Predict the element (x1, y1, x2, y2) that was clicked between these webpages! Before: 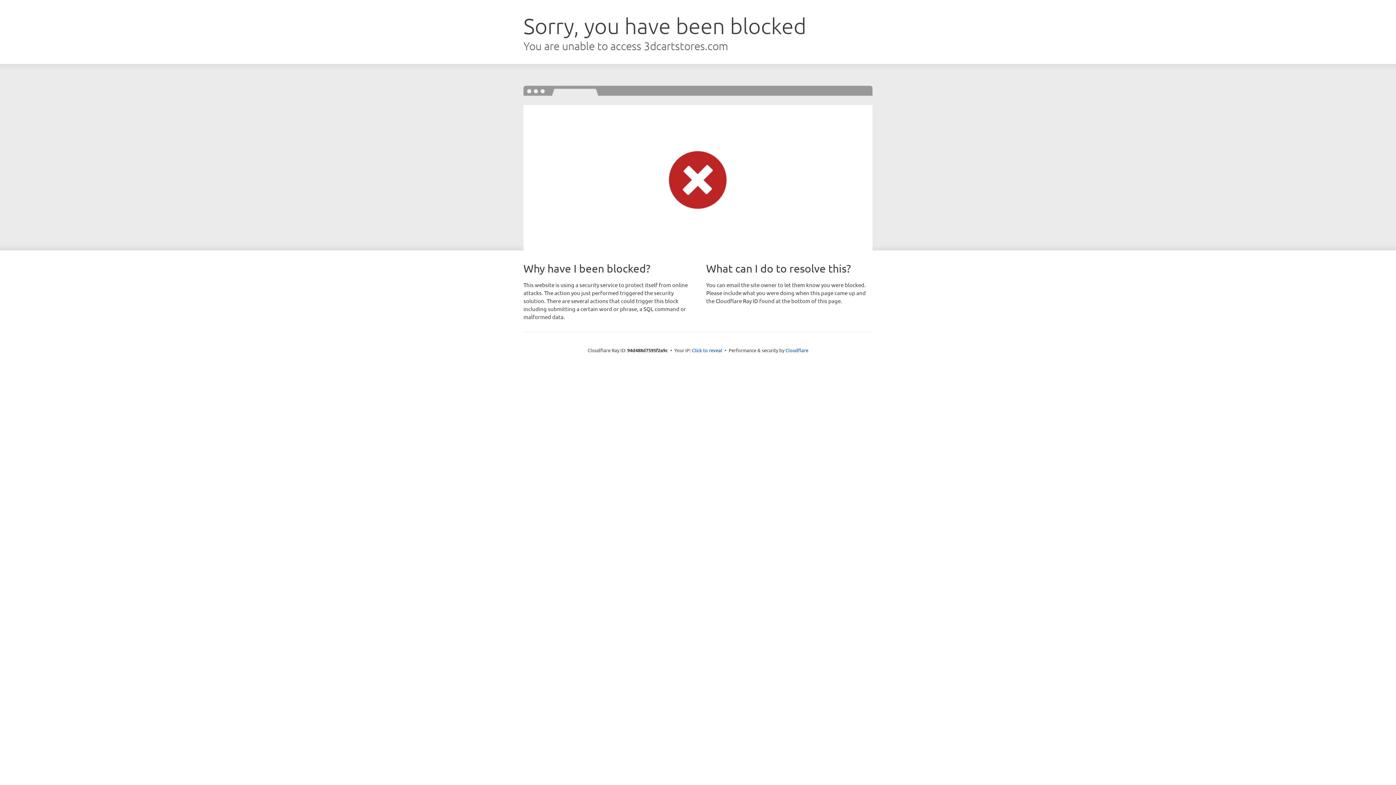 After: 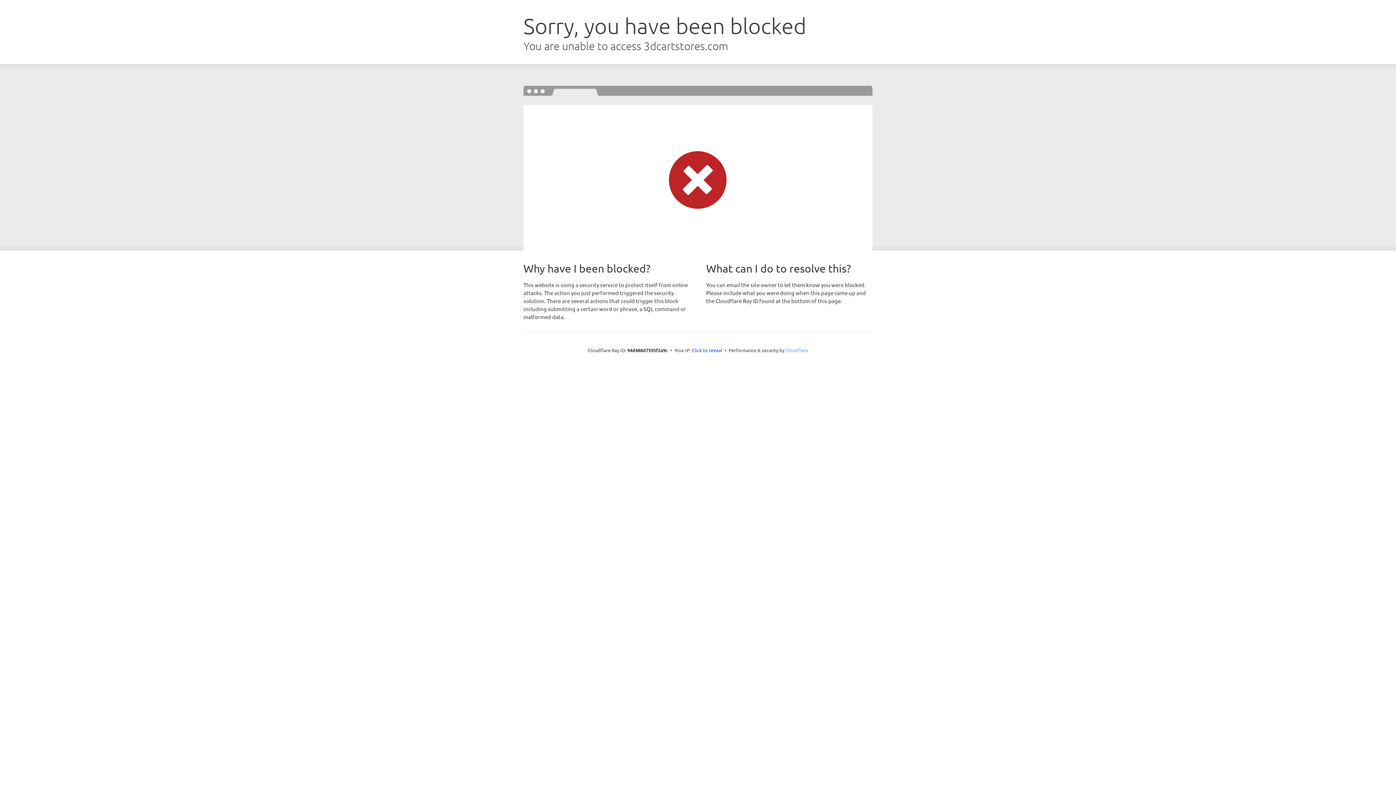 Action: bbox: (785, 347, 808, 353) label: Cloudflare